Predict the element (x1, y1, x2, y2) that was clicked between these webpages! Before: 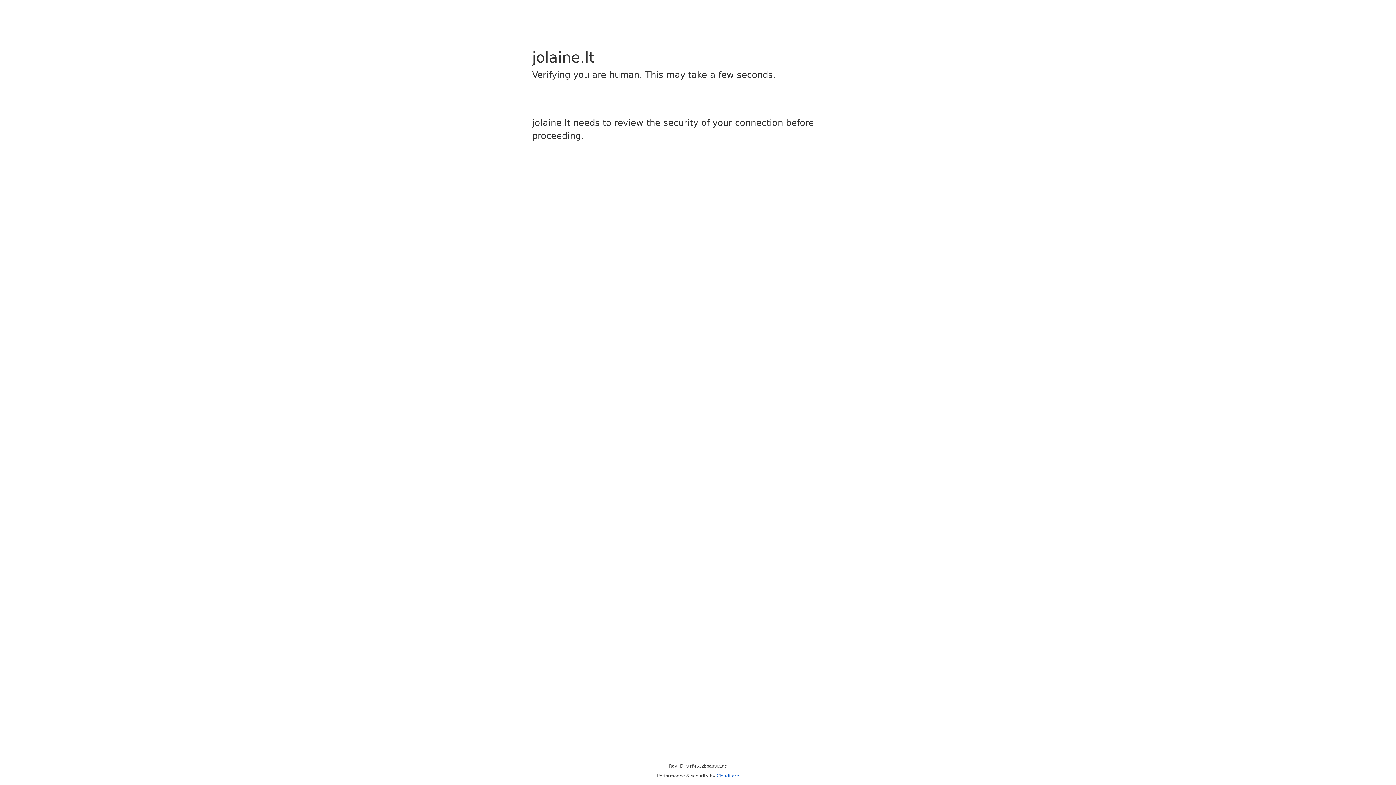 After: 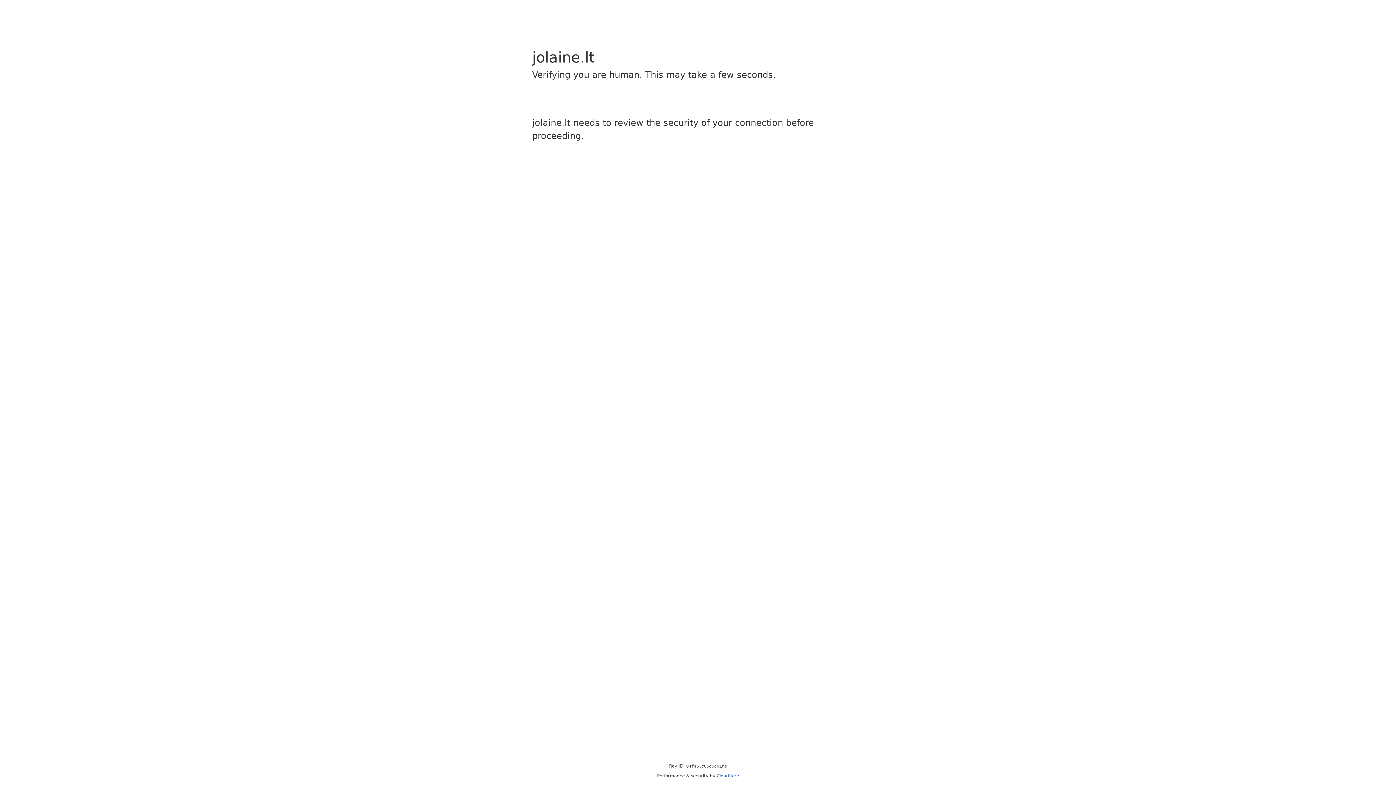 Action: bbox: (716, 773, 739, 778) label: Cloudflare